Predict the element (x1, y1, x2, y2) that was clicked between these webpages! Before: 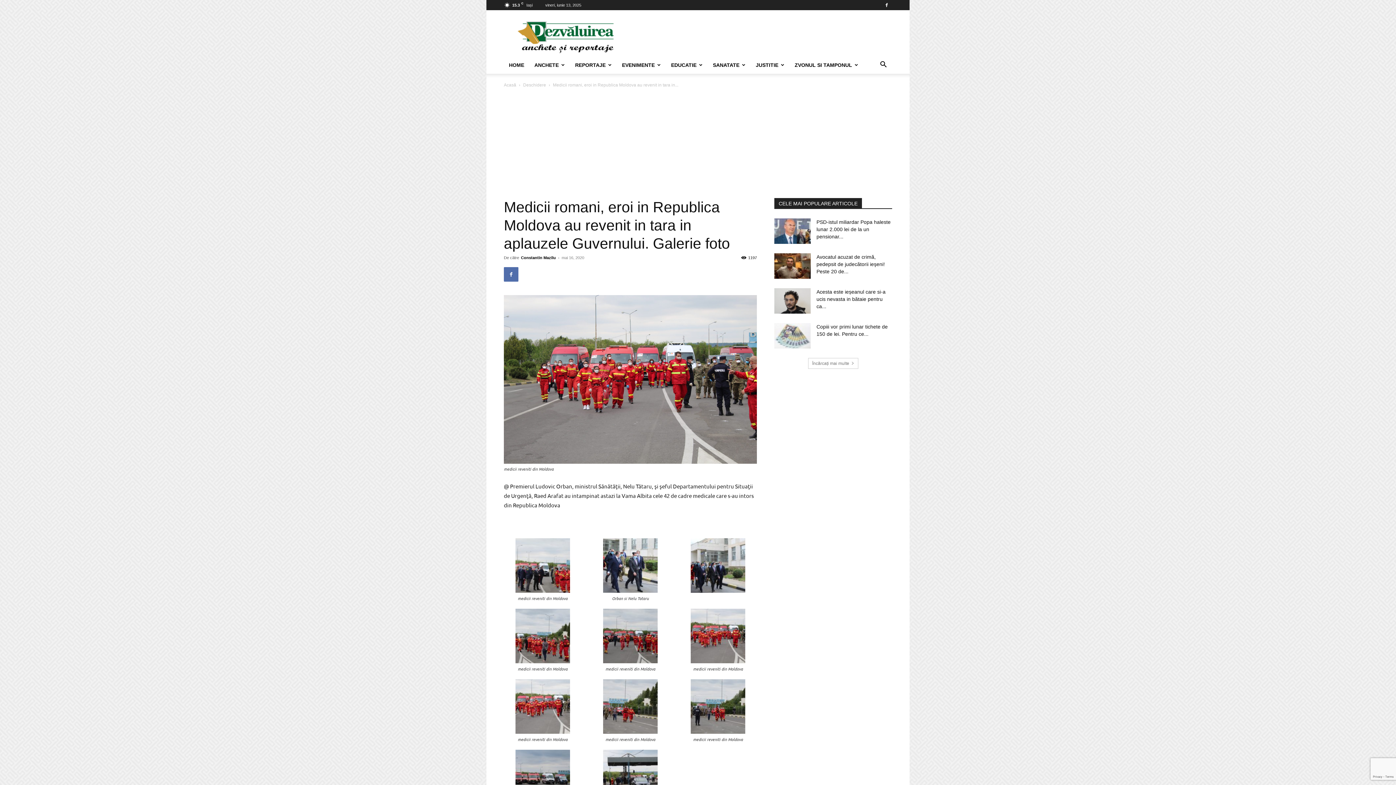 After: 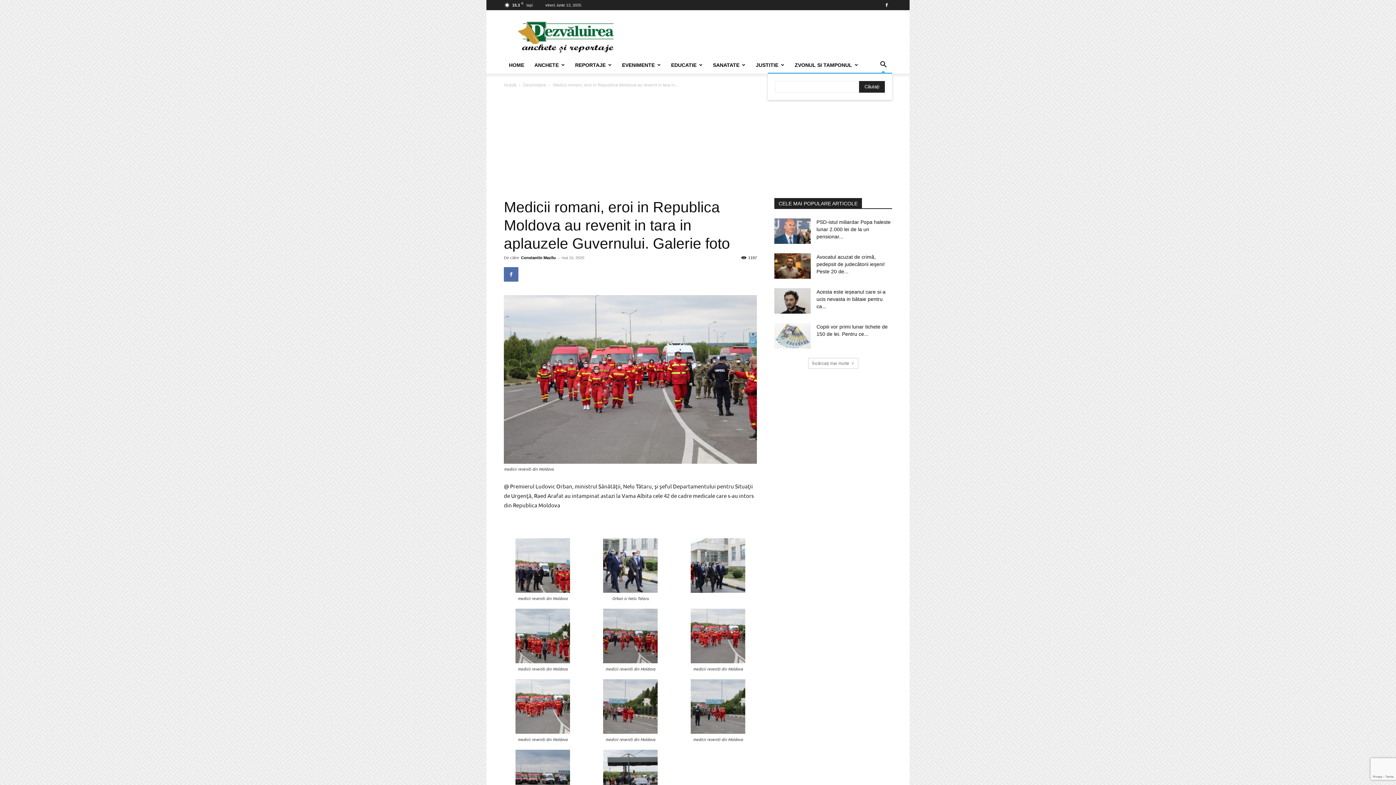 Action: bbox: (874, 62, 892, 68) label: Search